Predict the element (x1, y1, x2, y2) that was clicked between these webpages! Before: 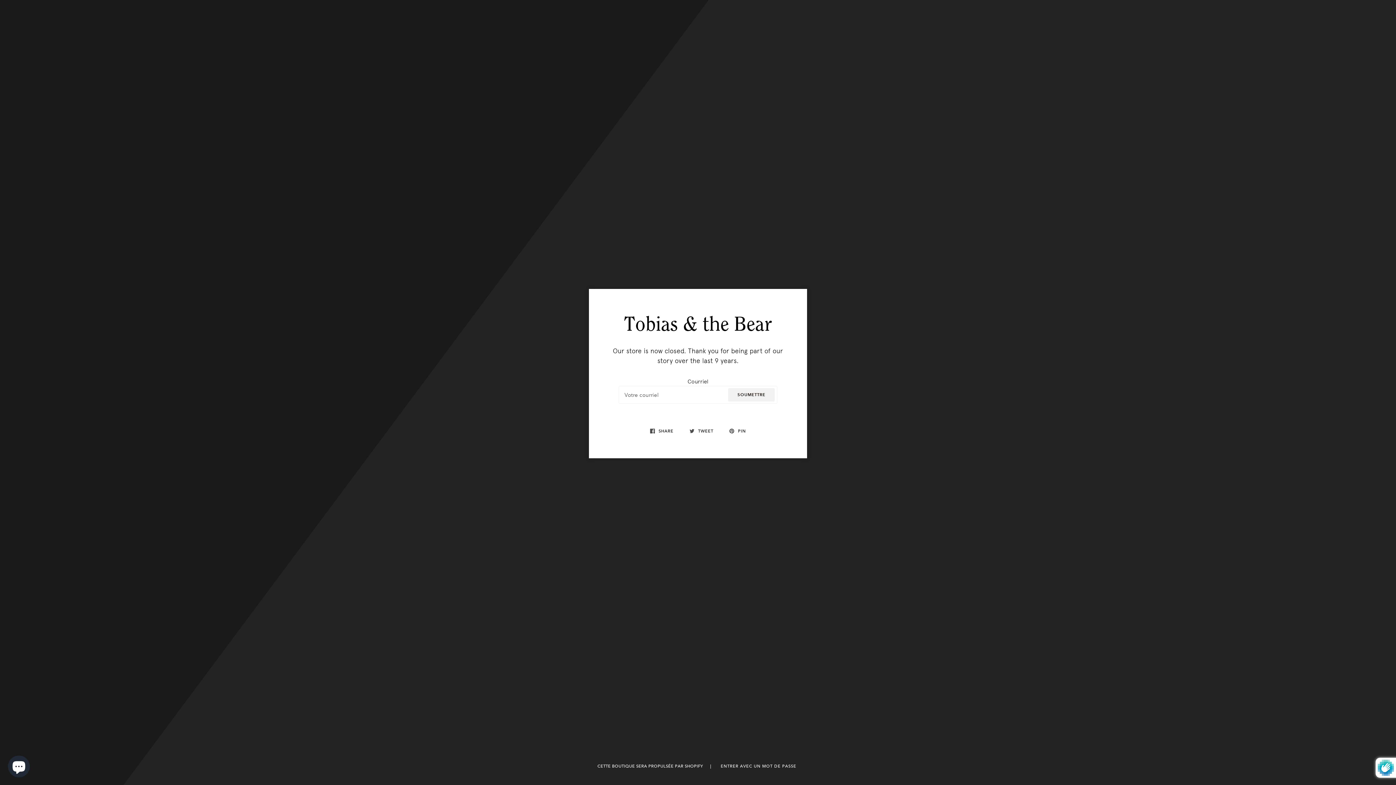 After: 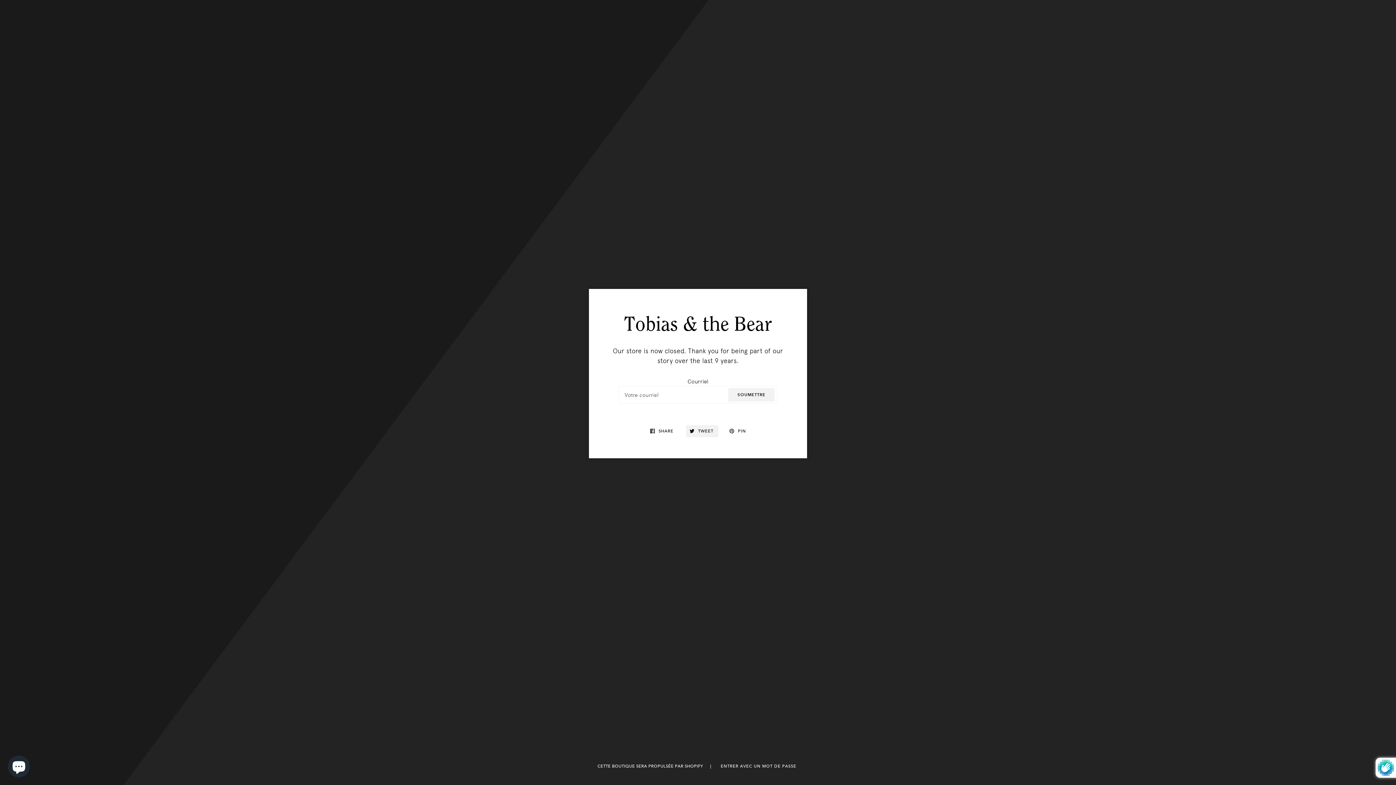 Action: bbox: (686, 425, 718, 437) label:  TWEET 